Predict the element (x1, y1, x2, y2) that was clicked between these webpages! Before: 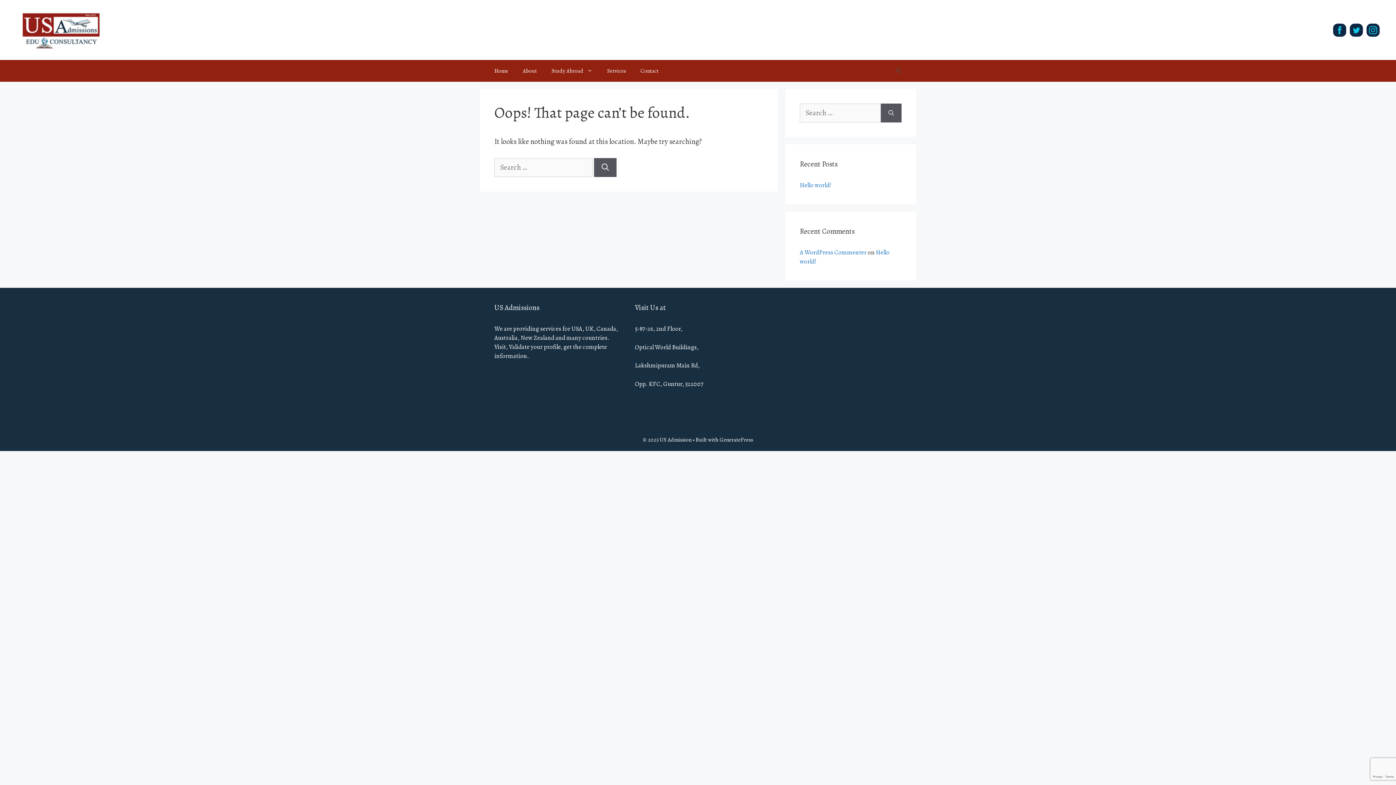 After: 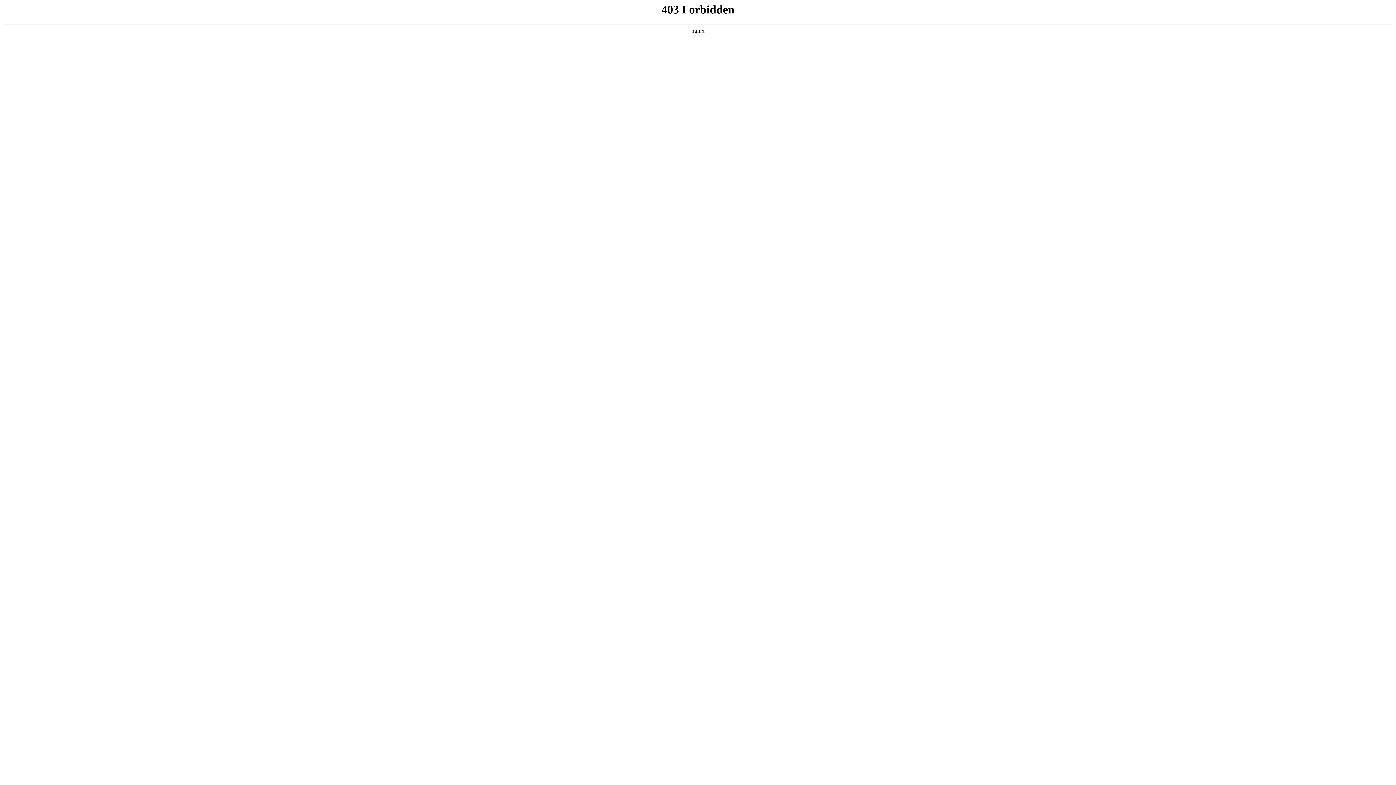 Action: label: A WordPress Commenter bbox: (800, 248, 866, 256)